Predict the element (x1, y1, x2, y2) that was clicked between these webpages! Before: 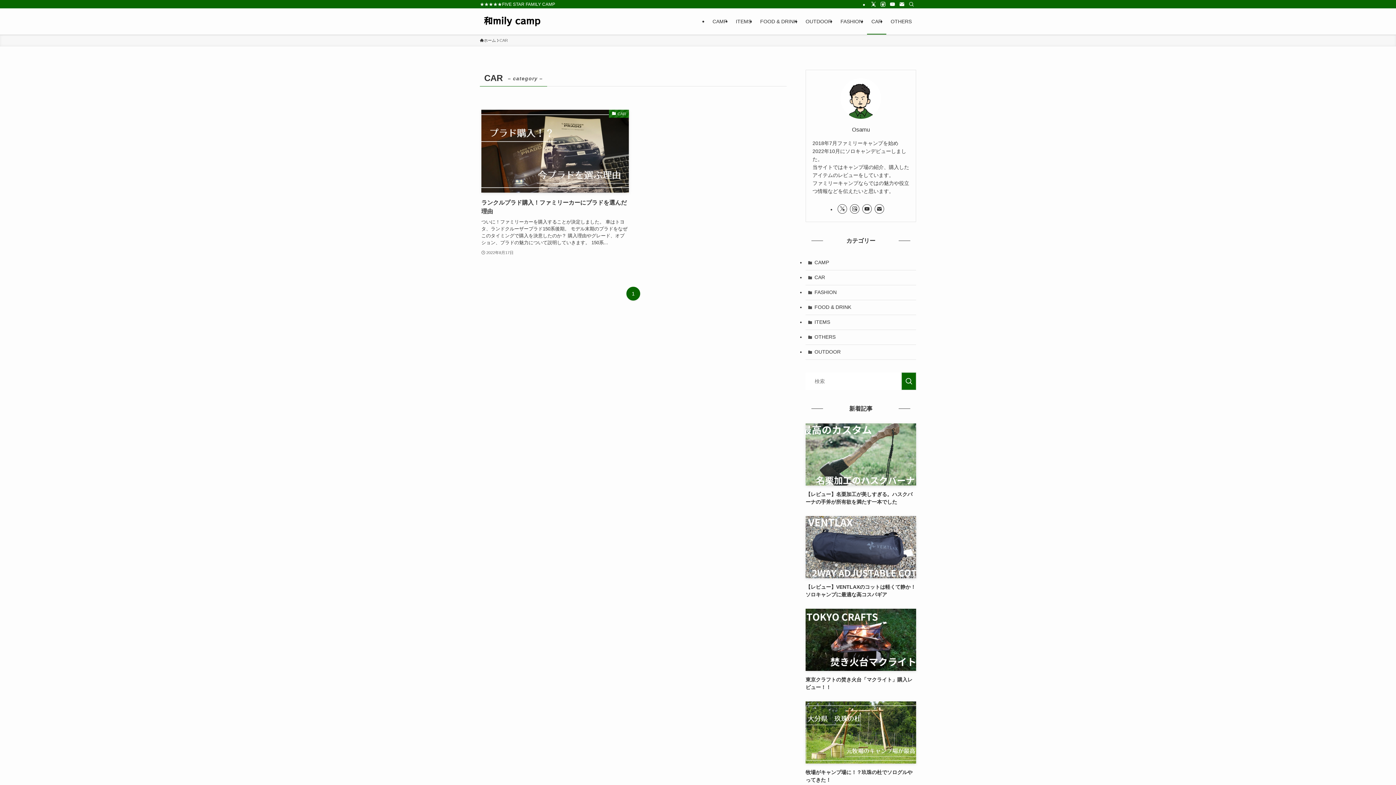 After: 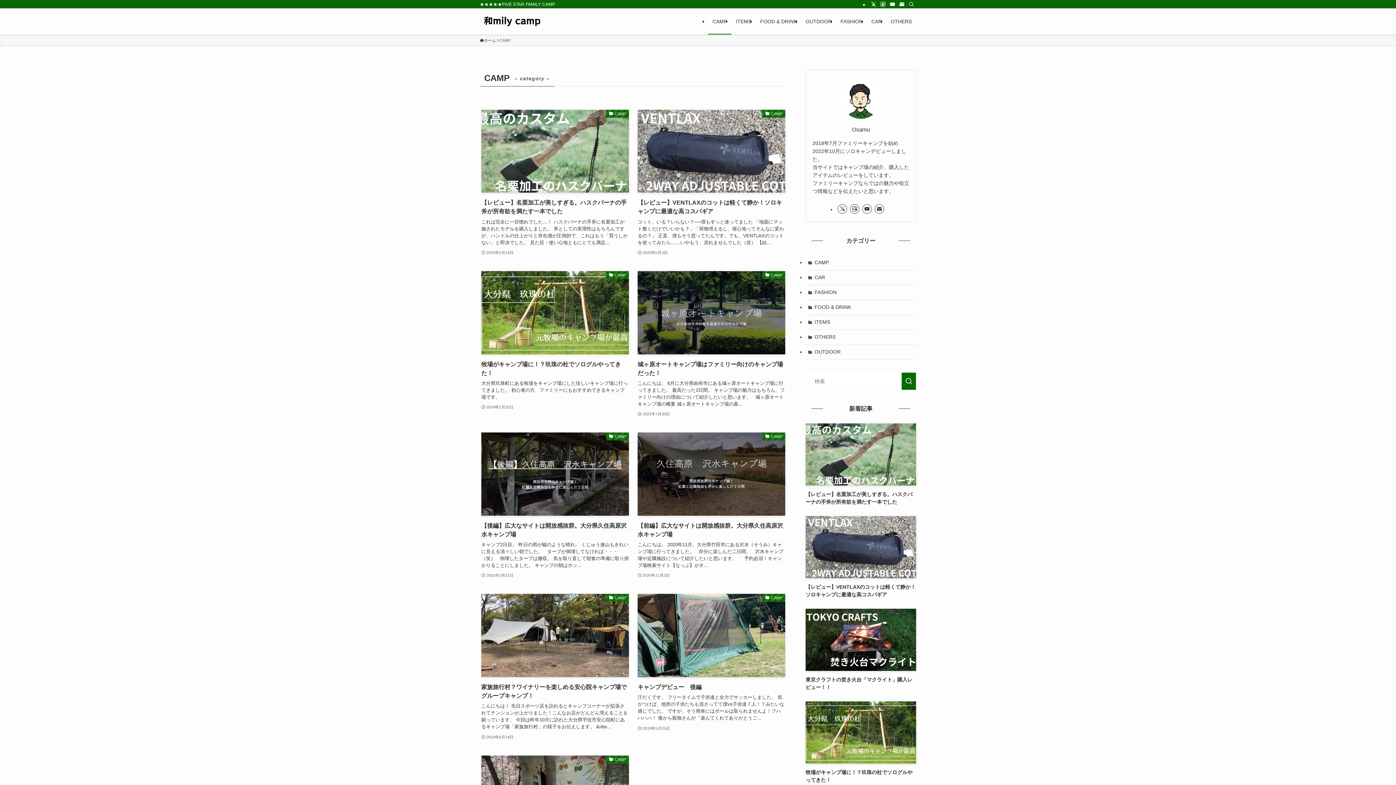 Action: bbox: (805, 255, 916, 270) label: CAMP